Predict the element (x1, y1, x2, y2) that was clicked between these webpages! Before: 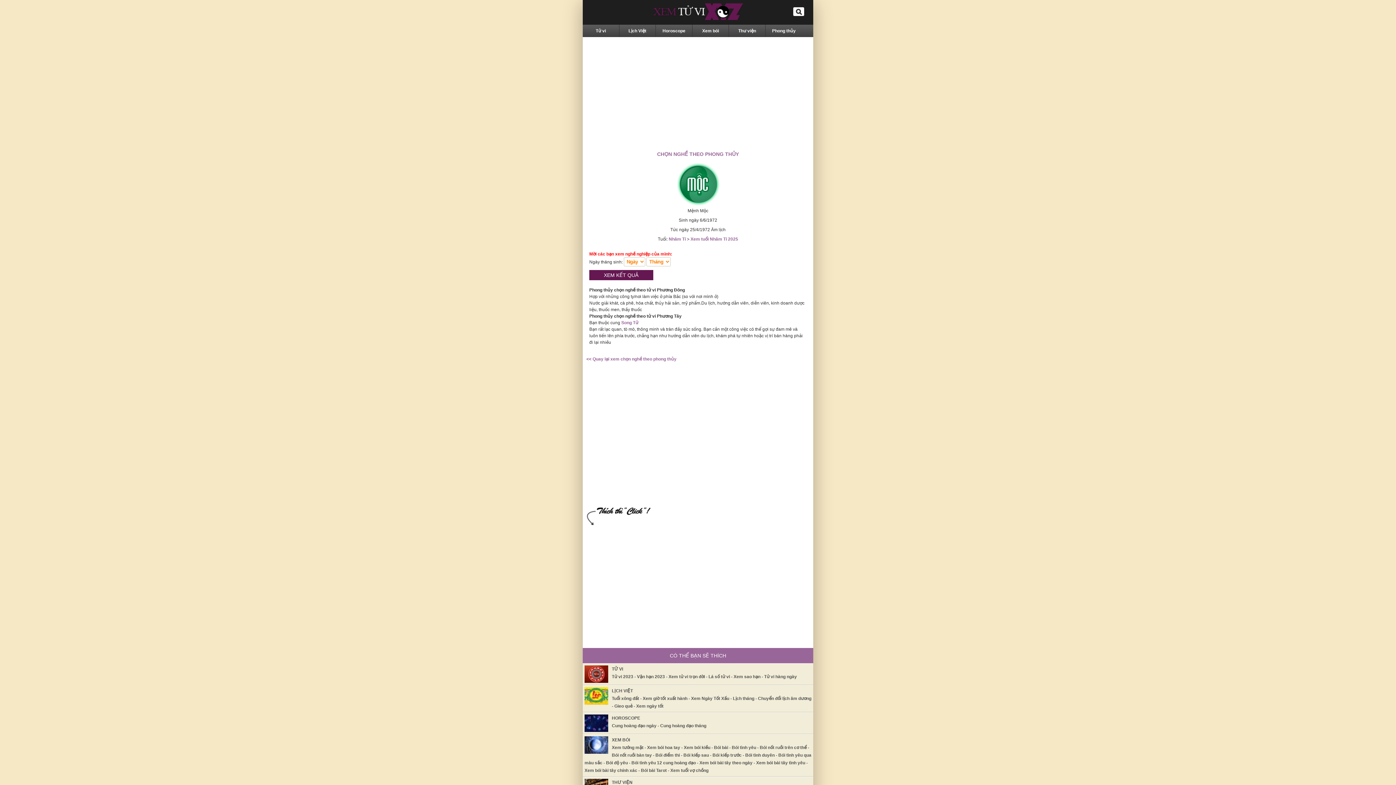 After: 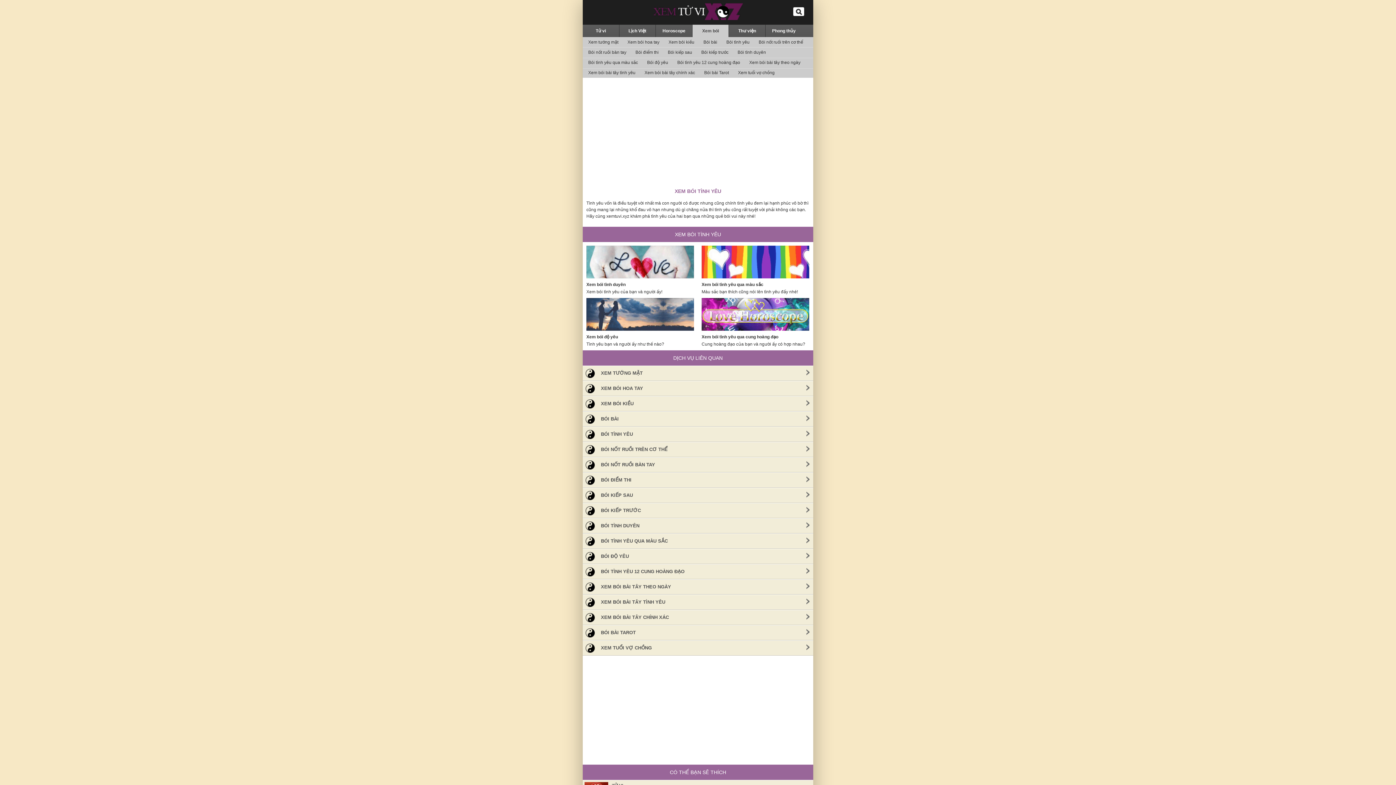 Action: bbox: (732, 745, 756, 750) label: Bói tình yêu